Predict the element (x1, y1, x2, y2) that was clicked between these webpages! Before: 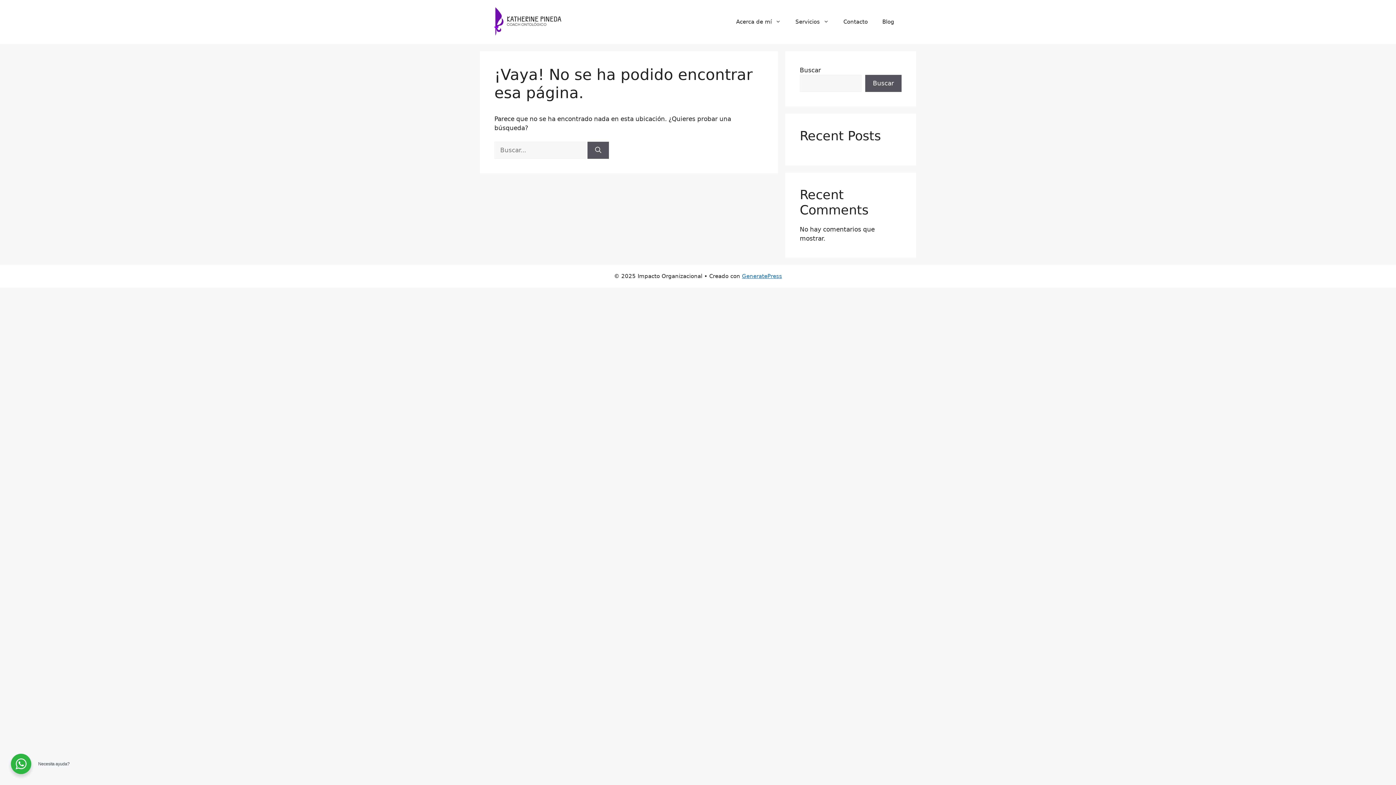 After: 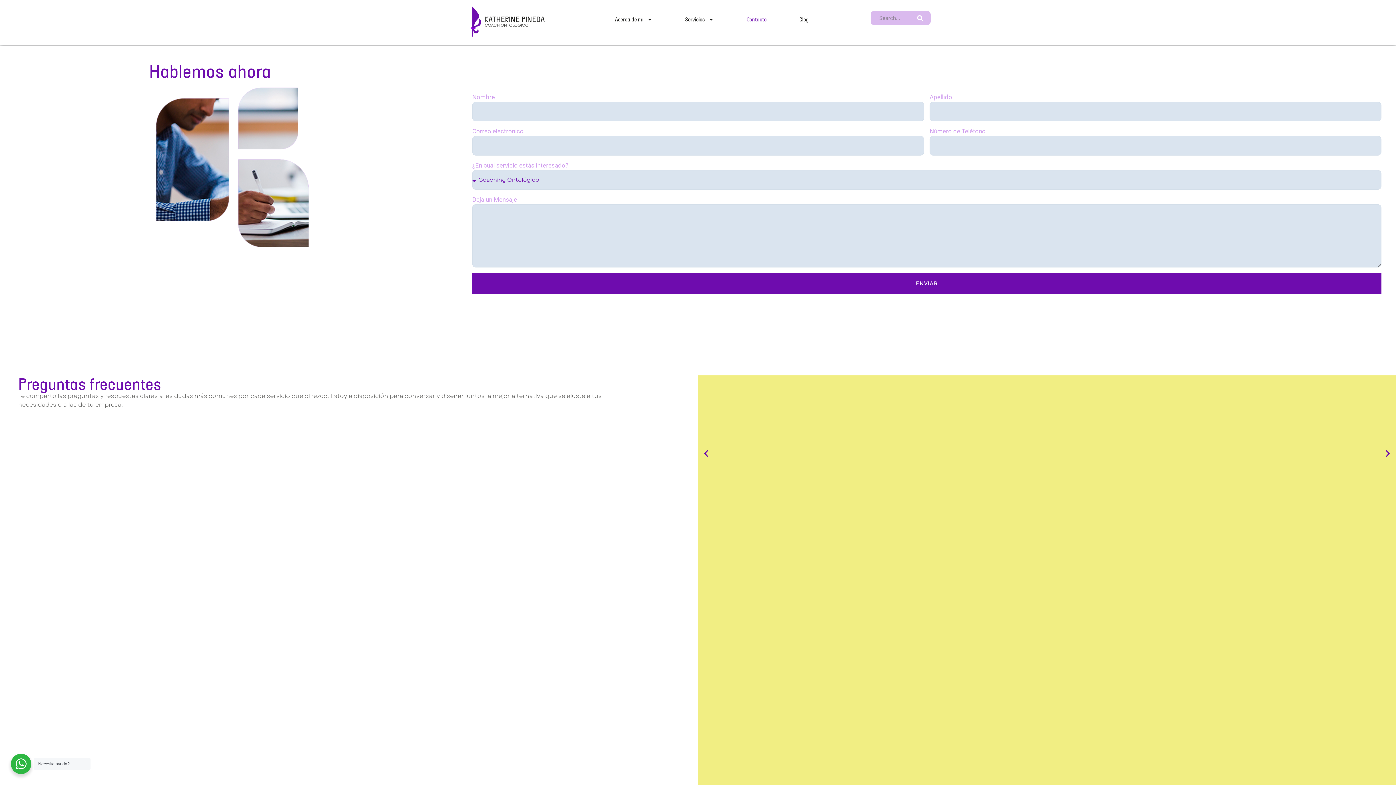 Action: bbox: (836, 11, 875, 32) label: Contacto